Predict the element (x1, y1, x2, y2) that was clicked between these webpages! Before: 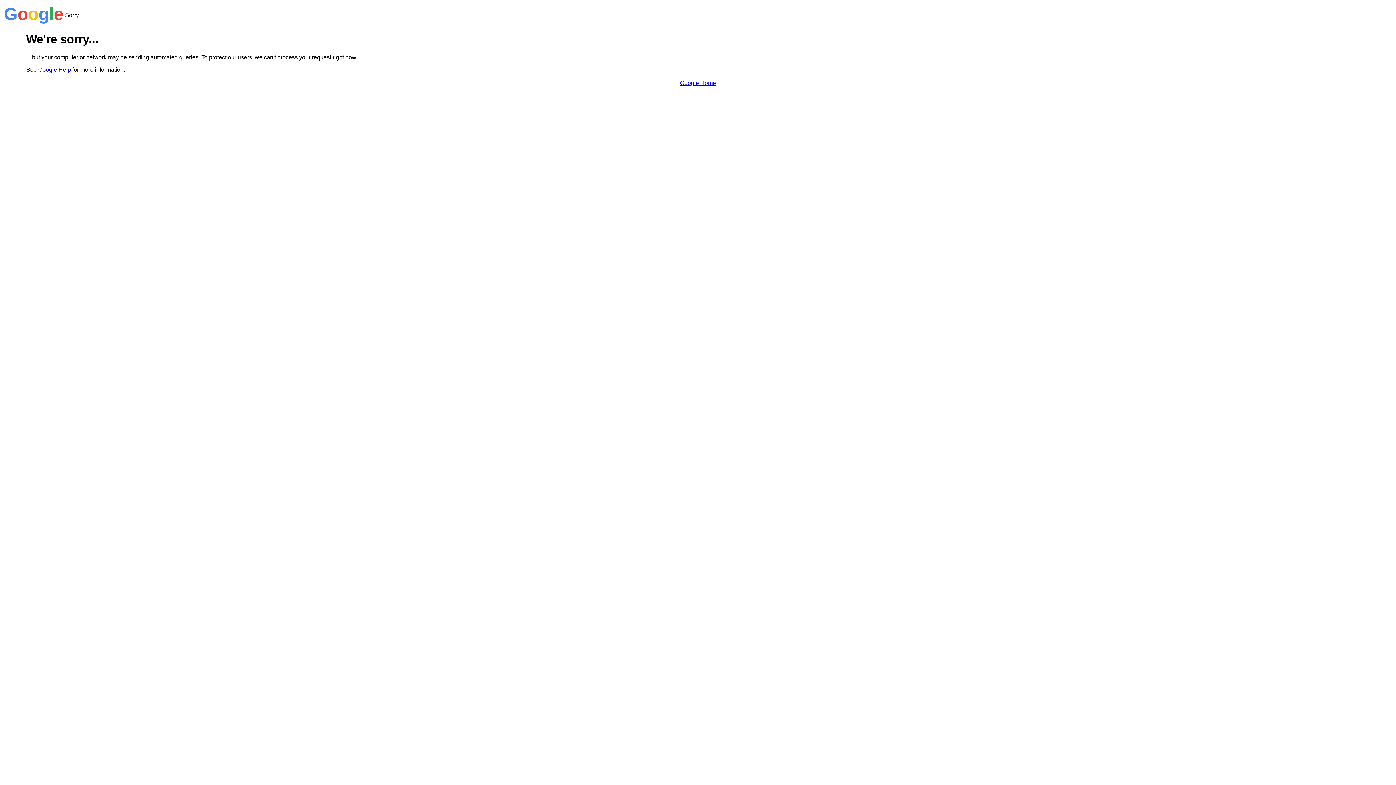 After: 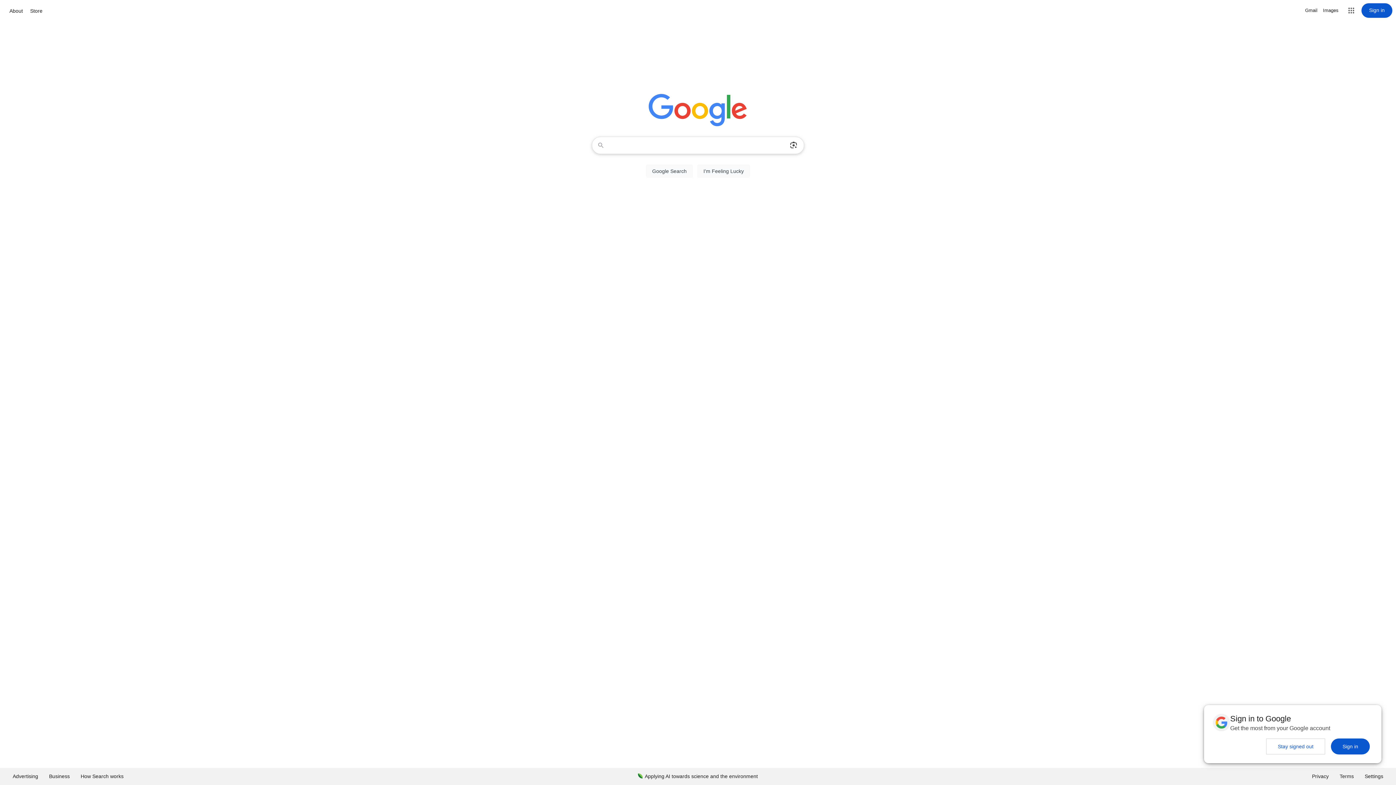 Action: label: Google Home bbox: (680, 79, 716, 86)